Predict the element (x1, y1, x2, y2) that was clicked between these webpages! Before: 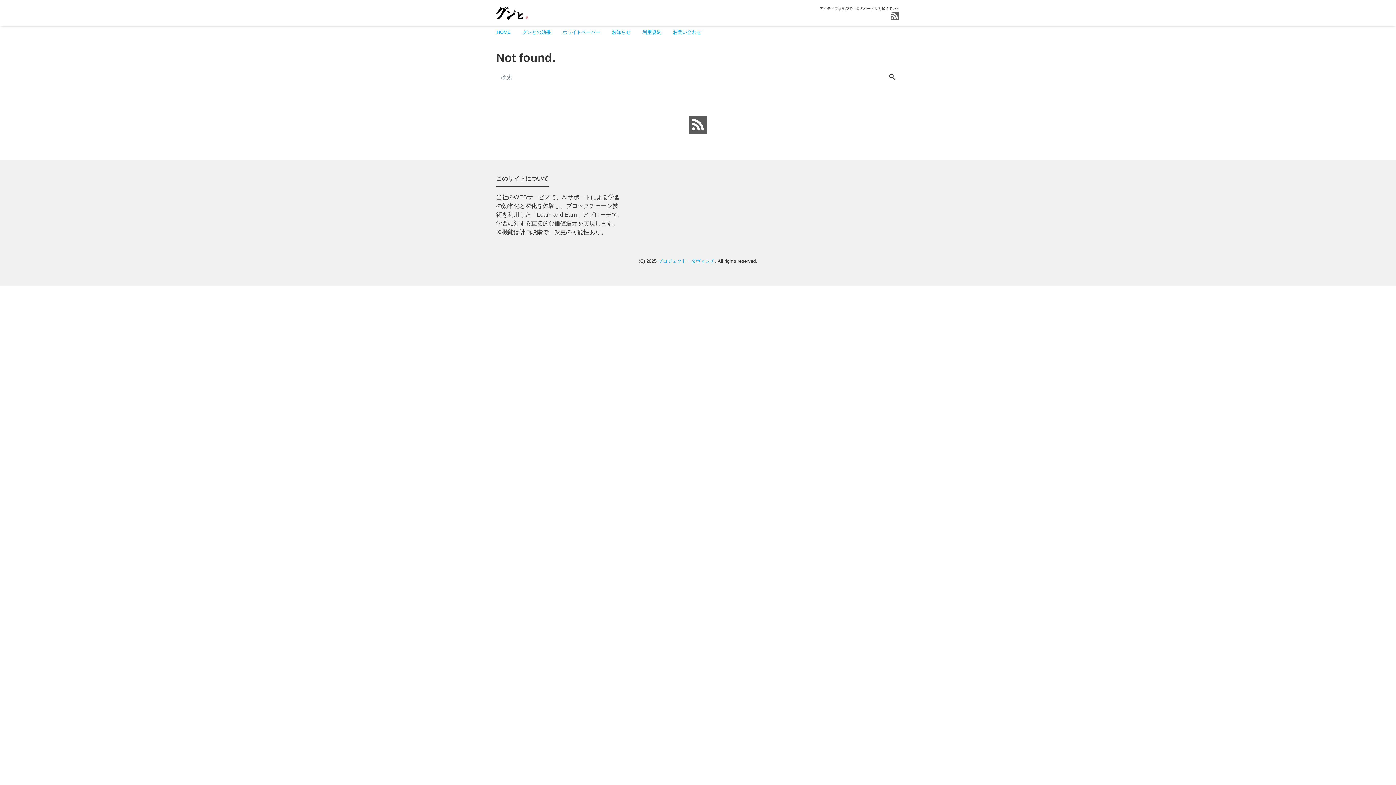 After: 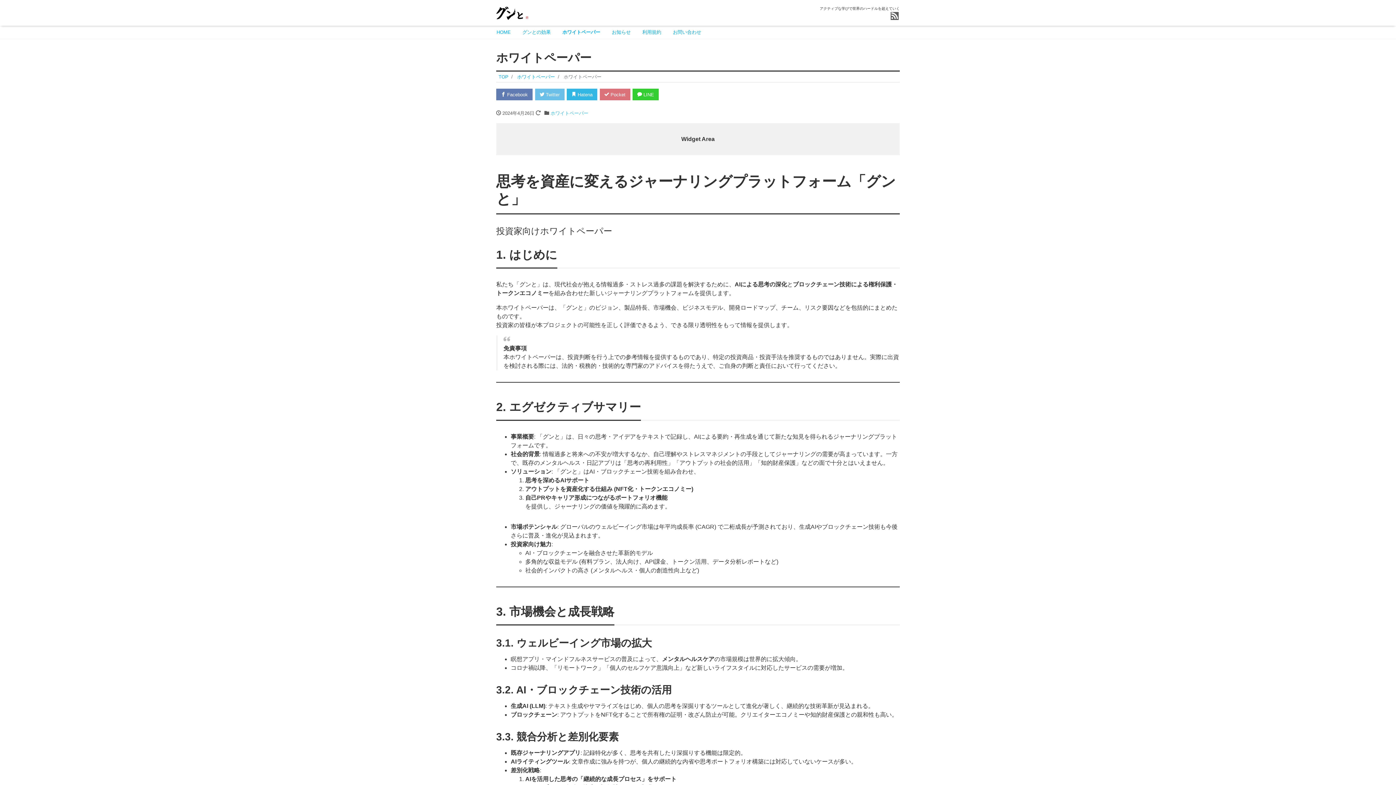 Action: label: ホワイトペーパー bbox: (556, 25, 606, 38)